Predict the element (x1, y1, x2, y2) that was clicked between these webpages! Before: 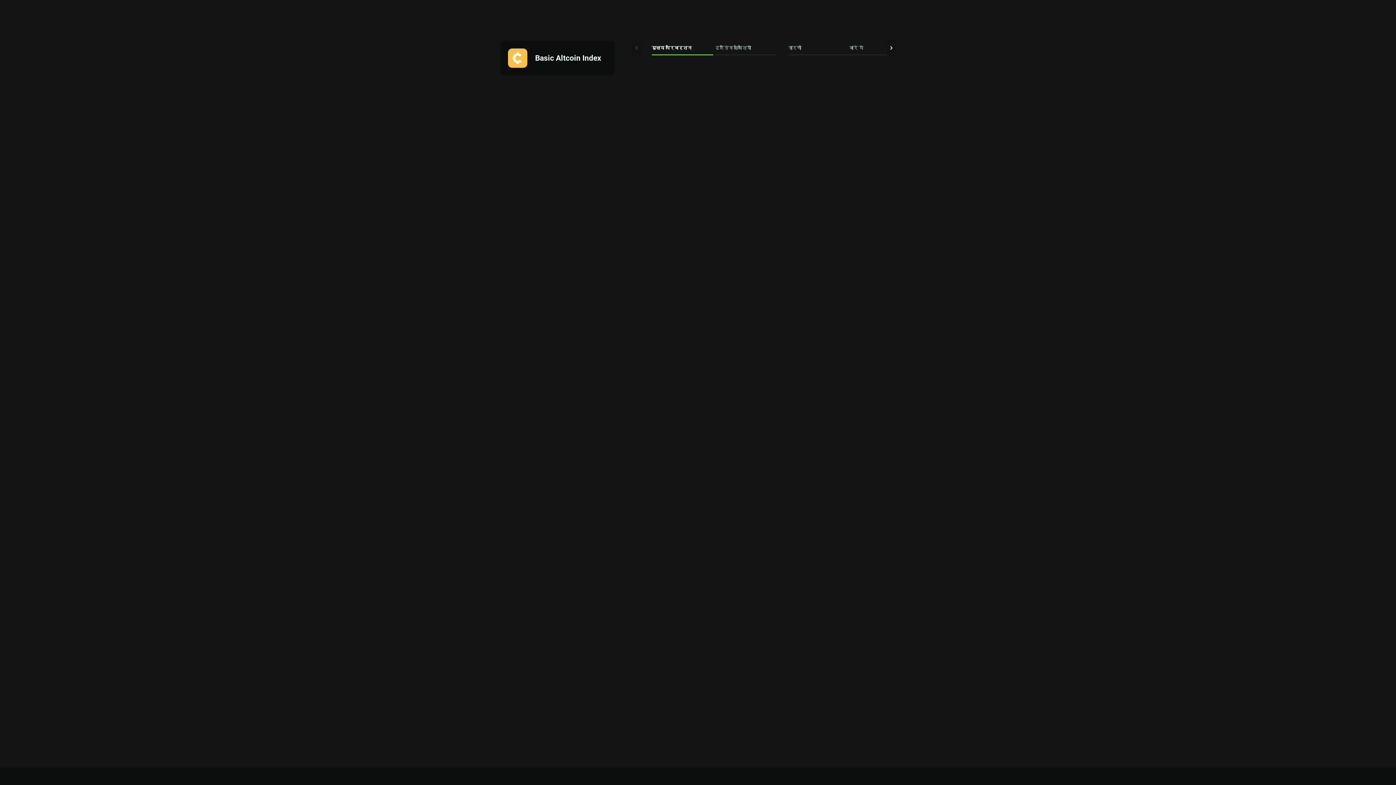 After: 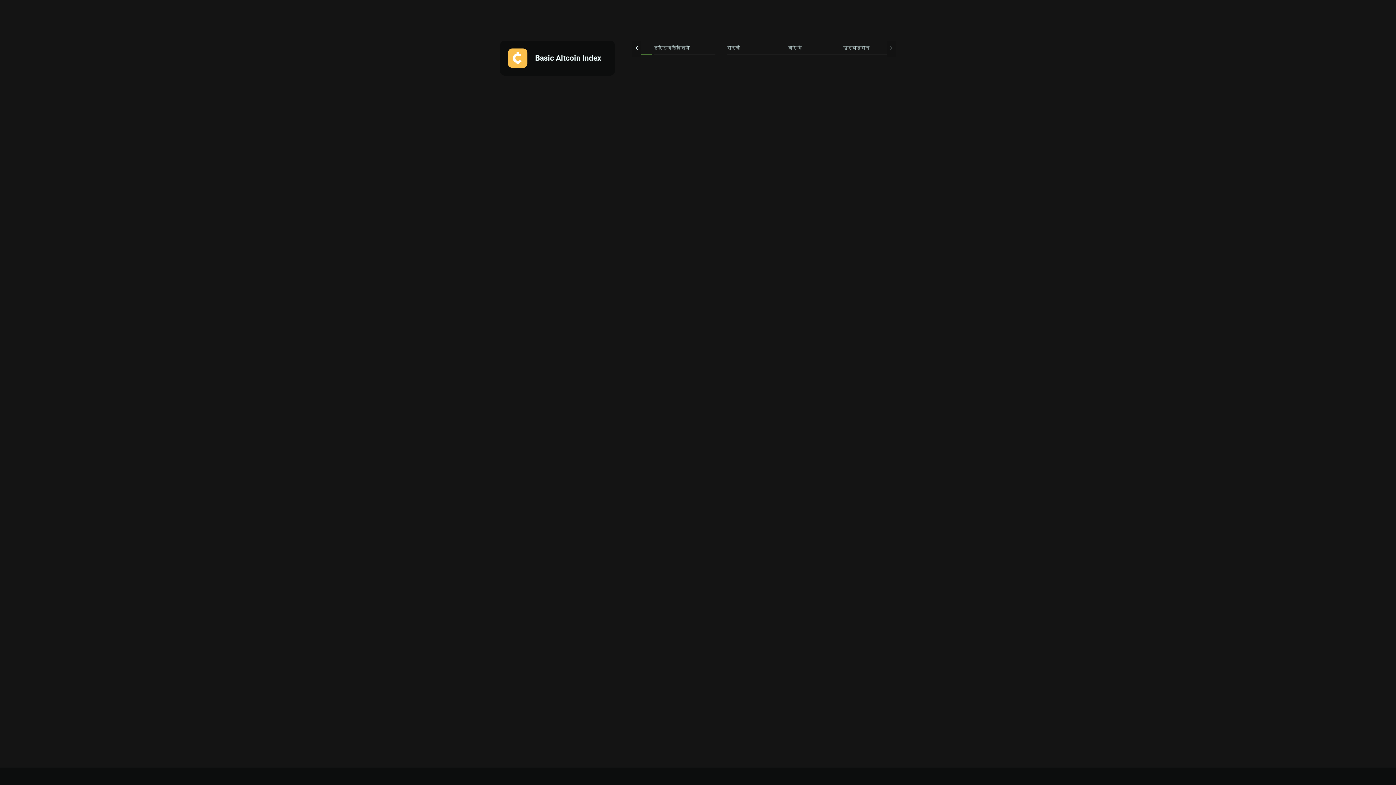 Action: bbox: (887, 40, 896, 56)